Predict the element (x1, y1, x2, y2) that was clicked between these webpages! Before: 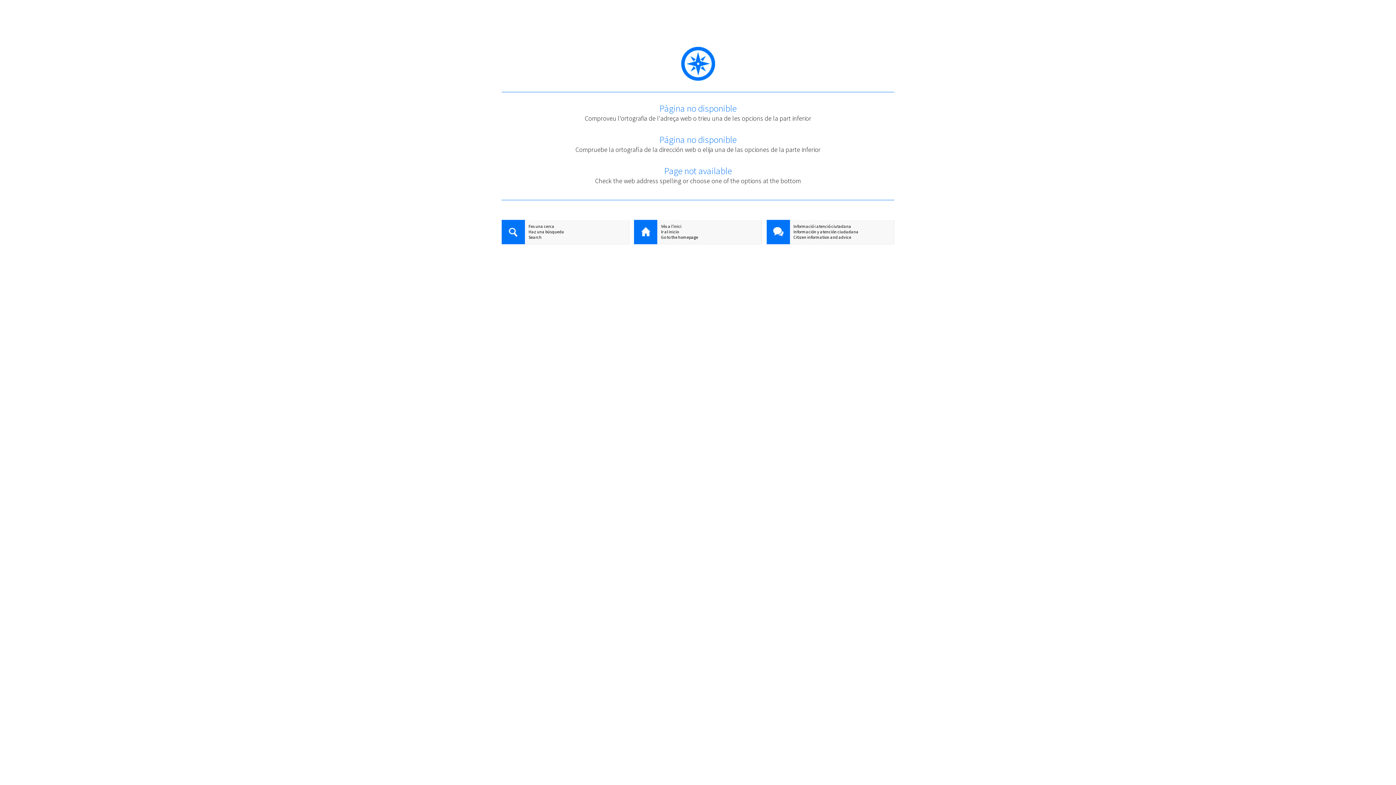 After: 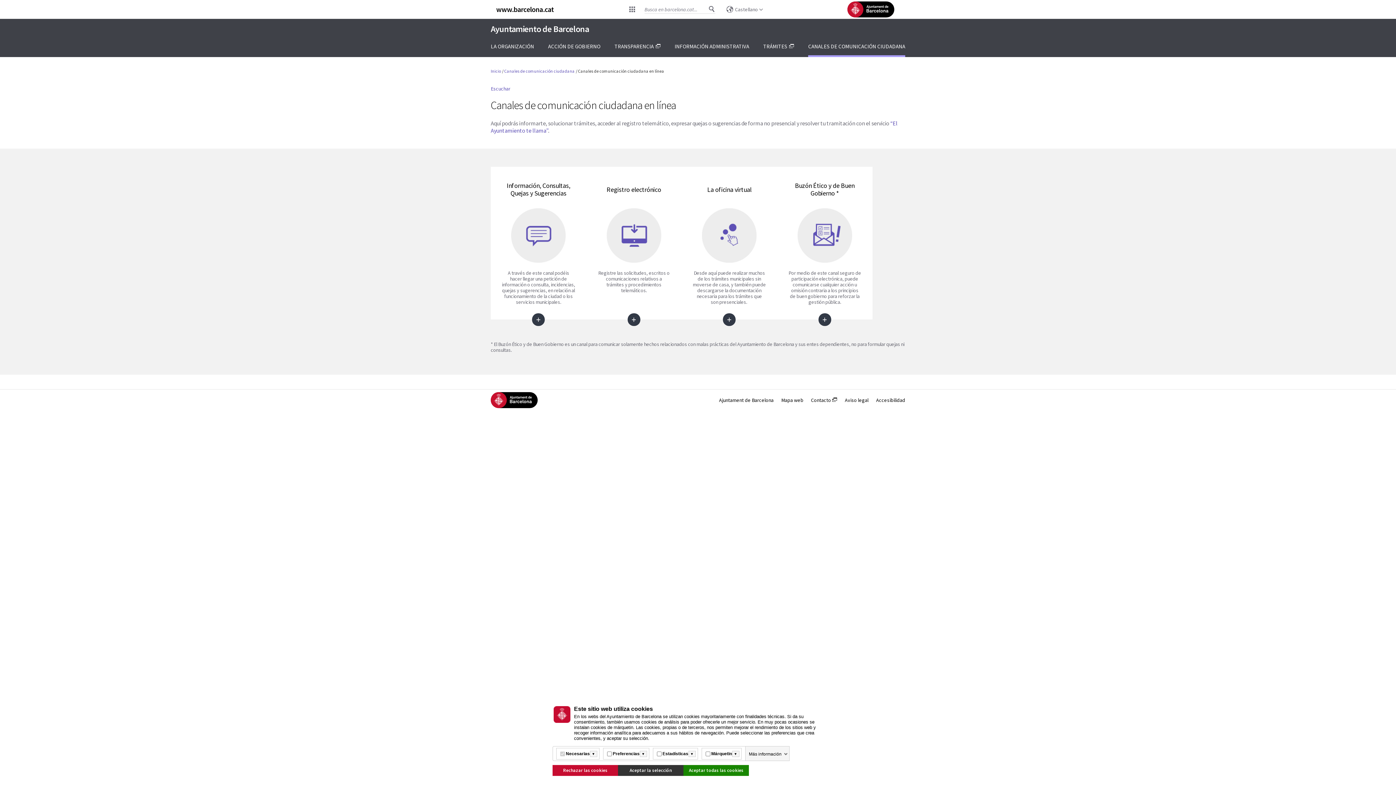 Action: bbox: (766, 229, 894, 234) label: Información y atención ciudadana